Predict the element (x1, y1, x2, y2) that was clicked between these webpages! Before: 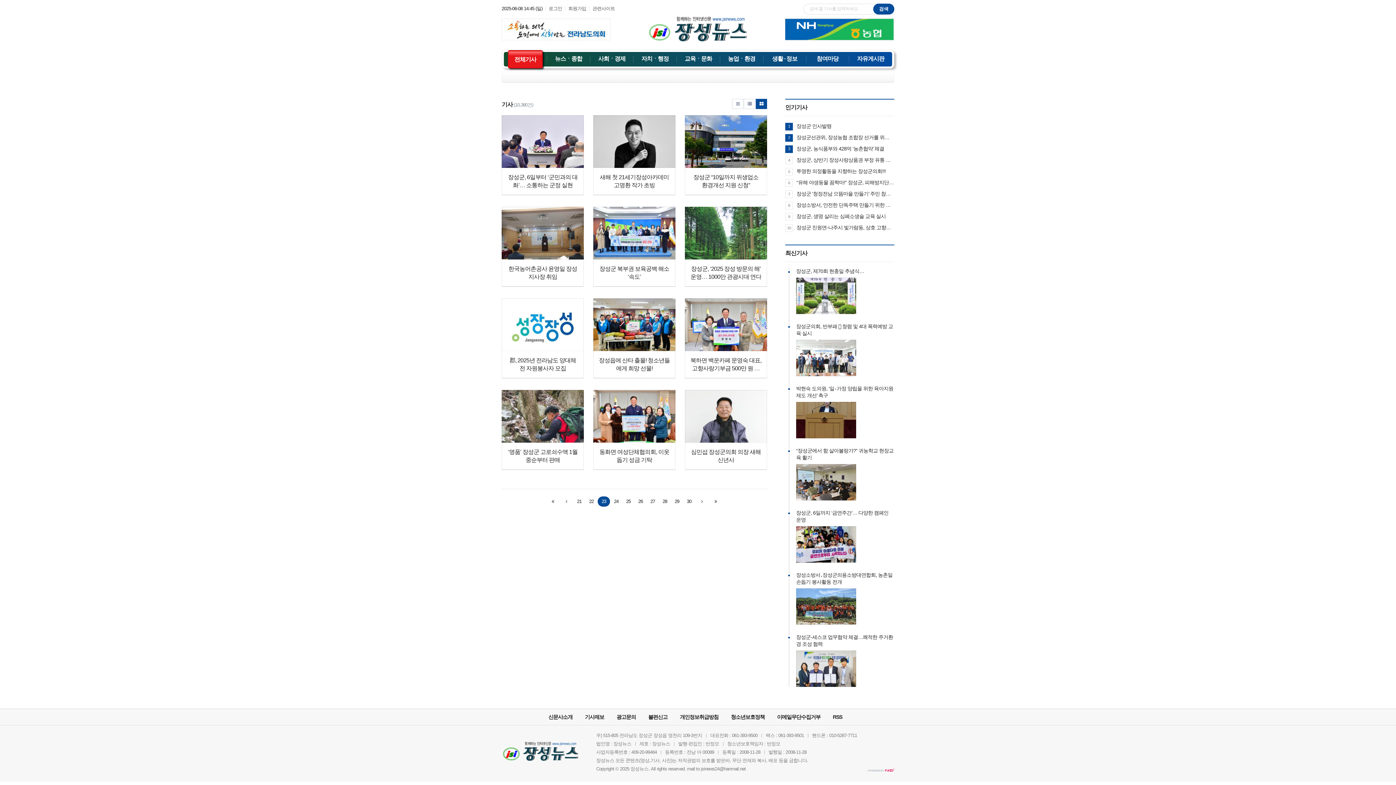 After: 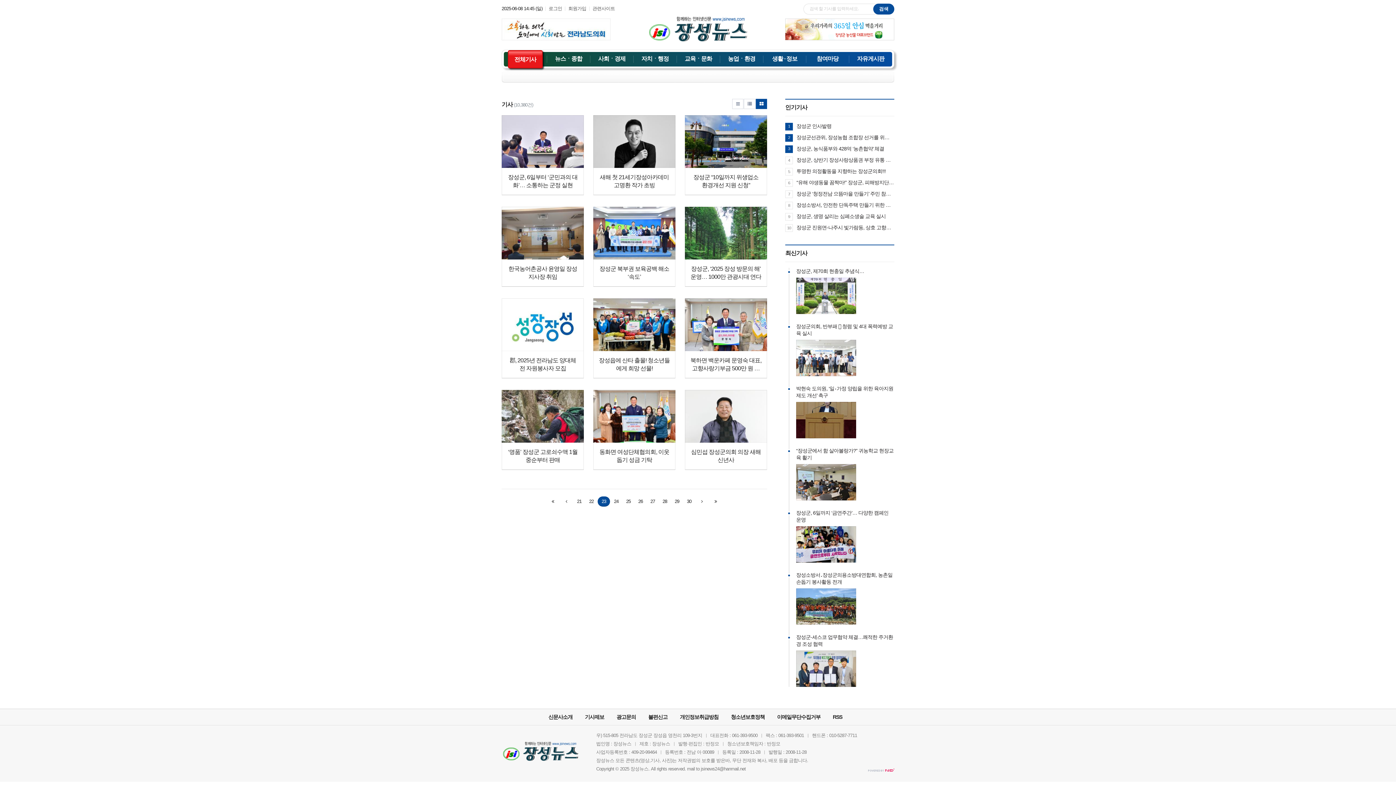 Action: bbox: (701, 766, 745, 772) label: jsinews24@hanmail.net